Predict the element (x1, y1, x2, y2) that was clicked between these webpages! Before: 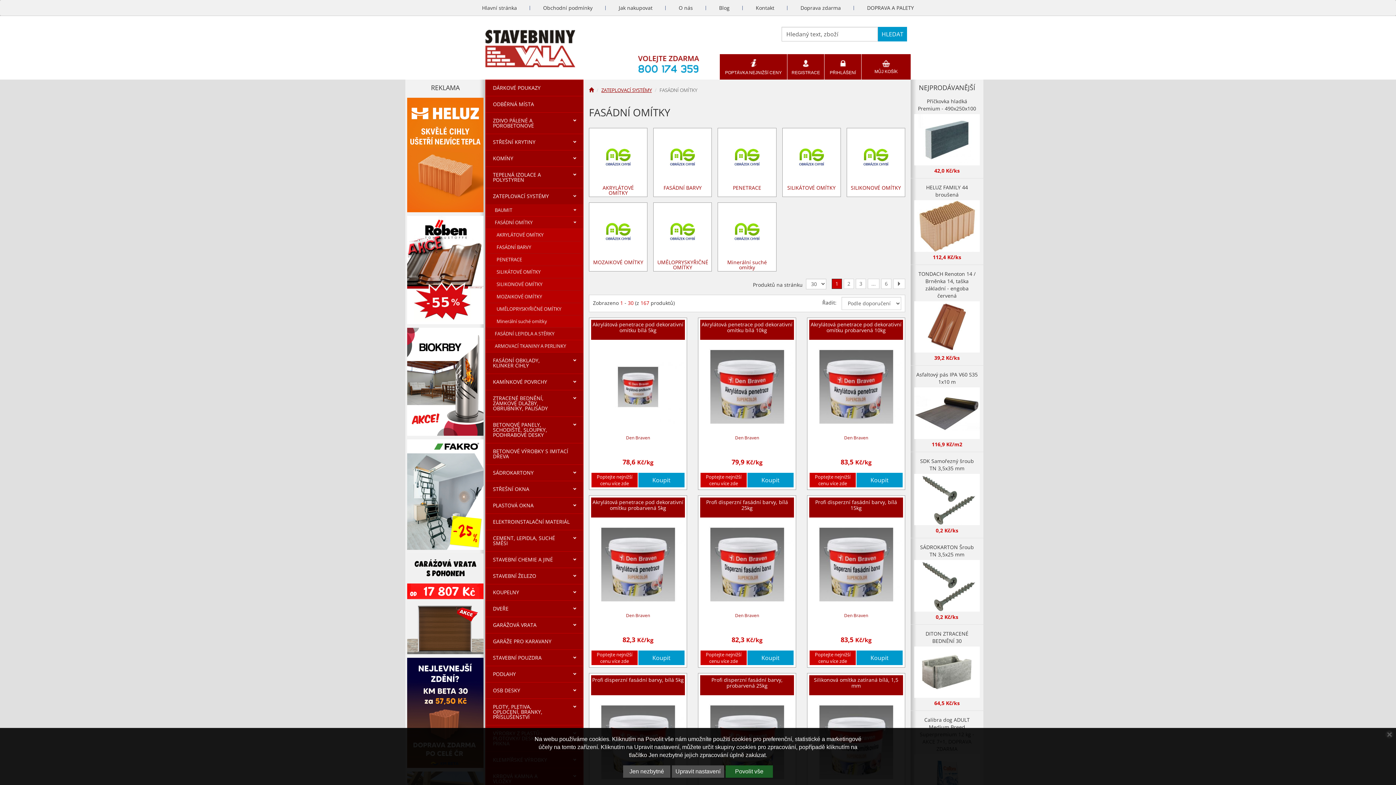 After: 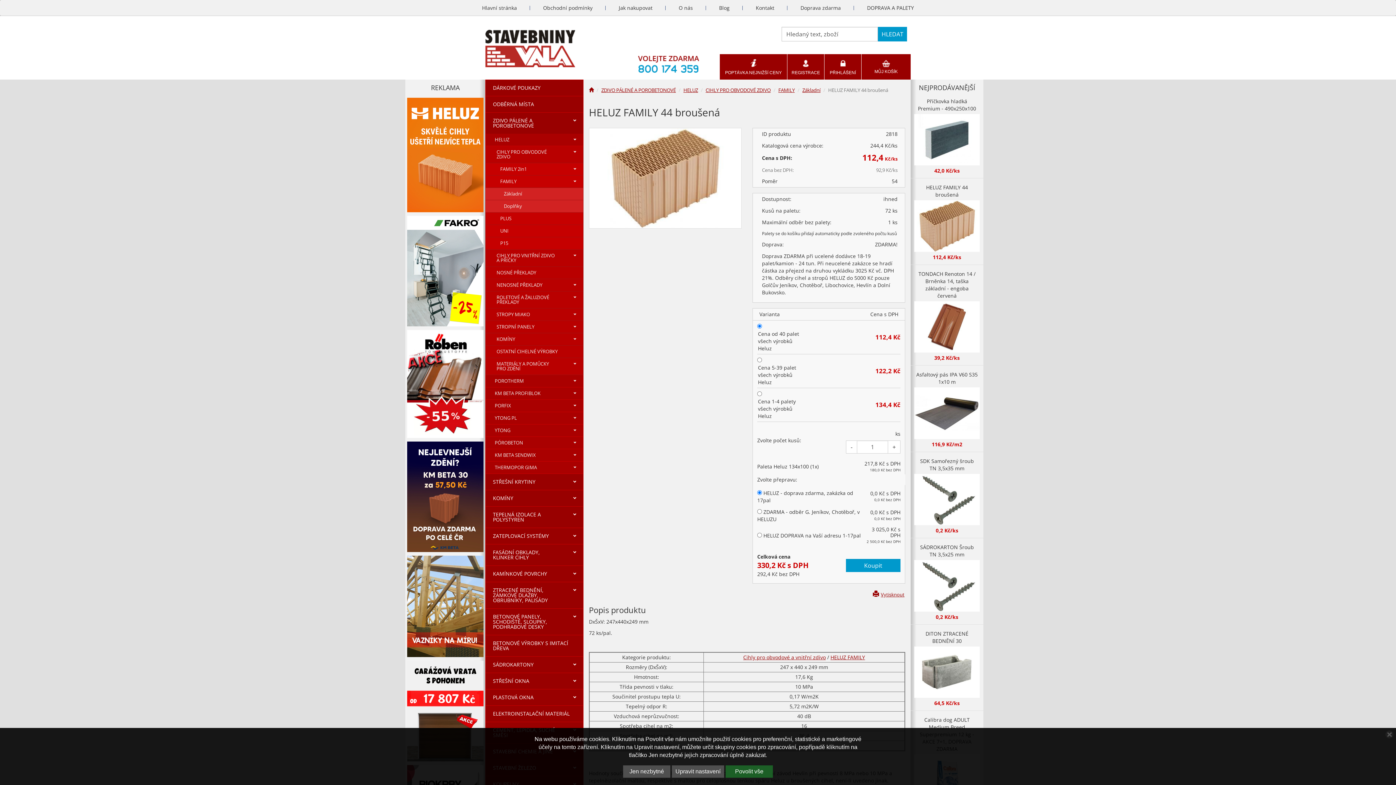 Action: label: HELUZ FAMILY 44 broušená
112,4 Kč/ks bbox: (914, 184, 980, 262)